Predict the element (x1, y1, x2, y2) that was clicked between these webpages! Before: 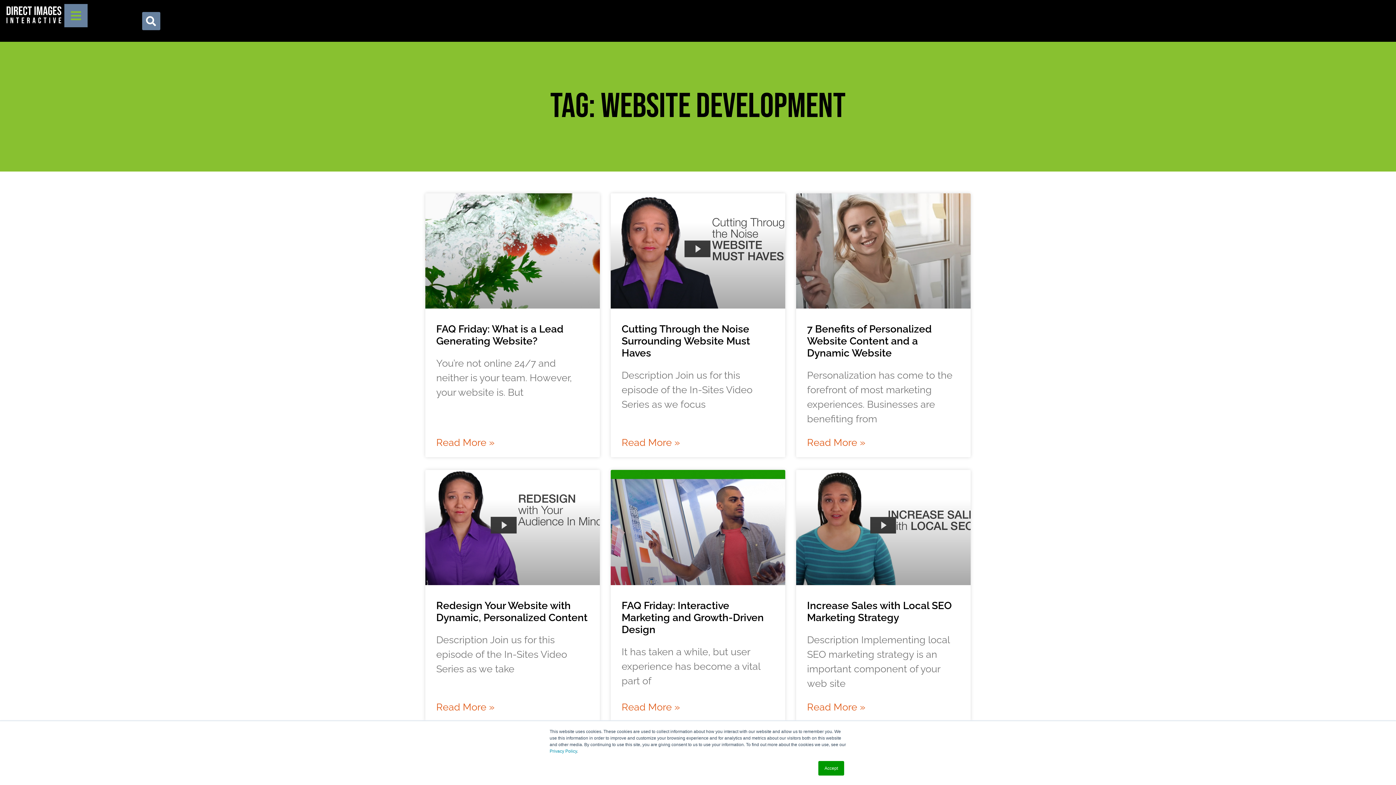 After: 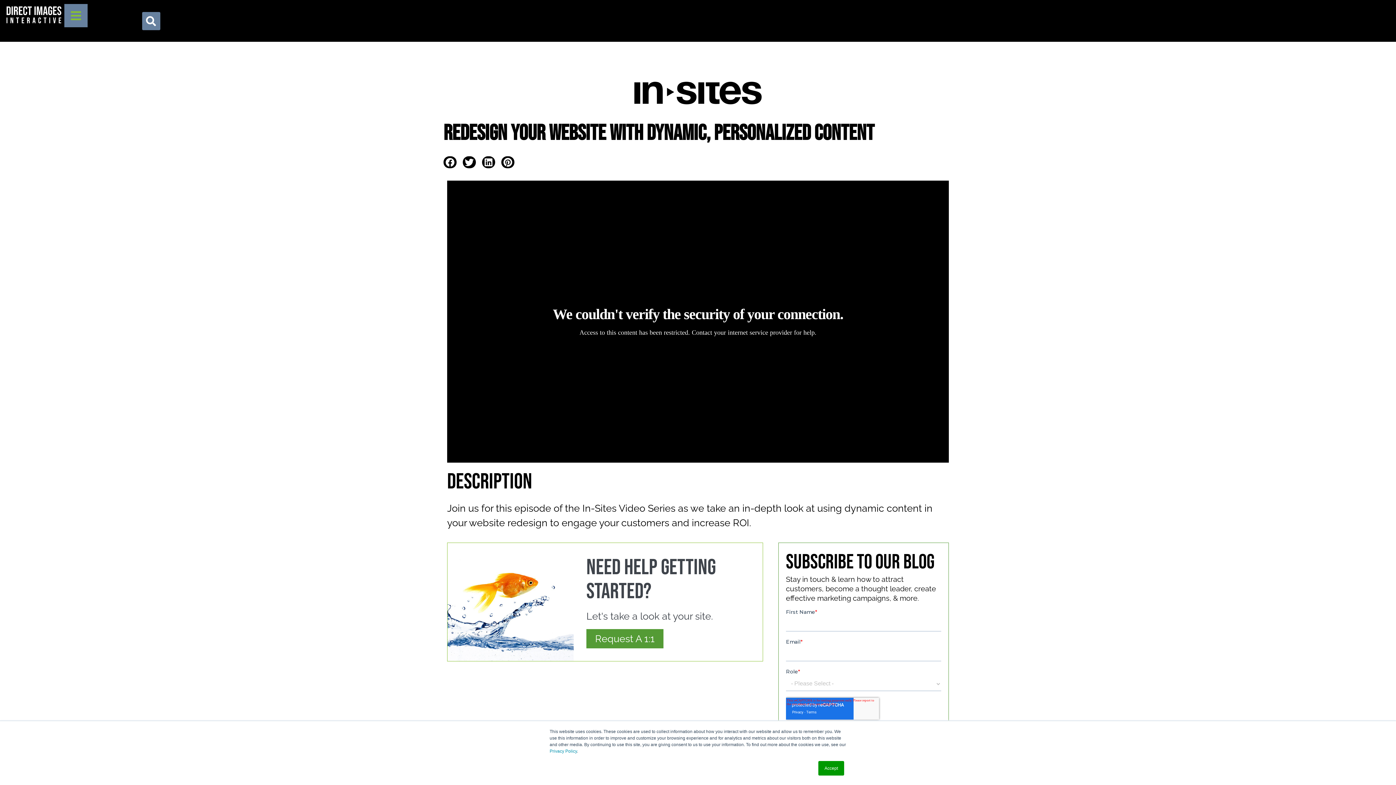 Action: label: Redesign Your Website with Dynamic, Personalized Content bbox: (436, 599, 587, 623)